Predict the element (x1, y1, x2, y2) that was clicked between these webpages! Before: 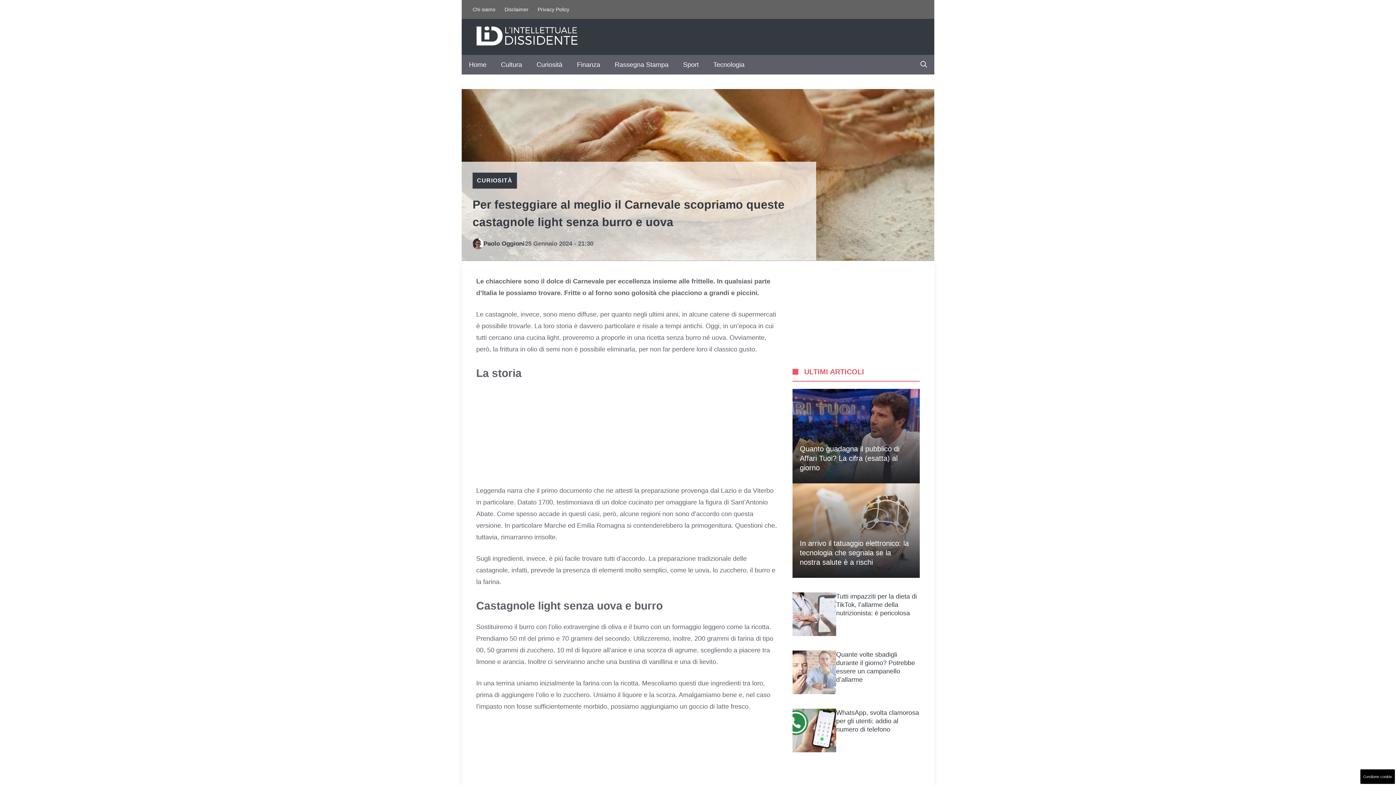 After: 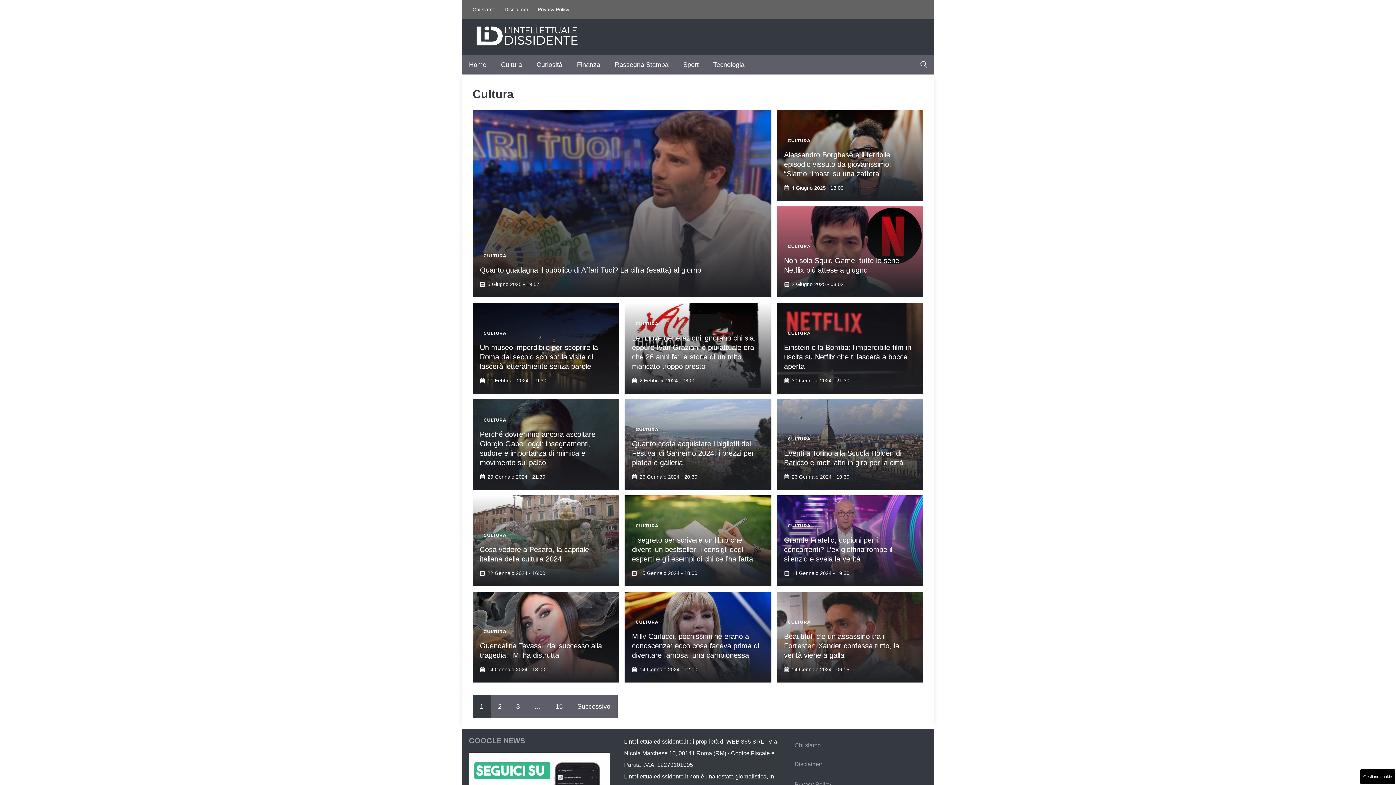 Action: bbox: (493, 54, 529, 74) label: Cultura